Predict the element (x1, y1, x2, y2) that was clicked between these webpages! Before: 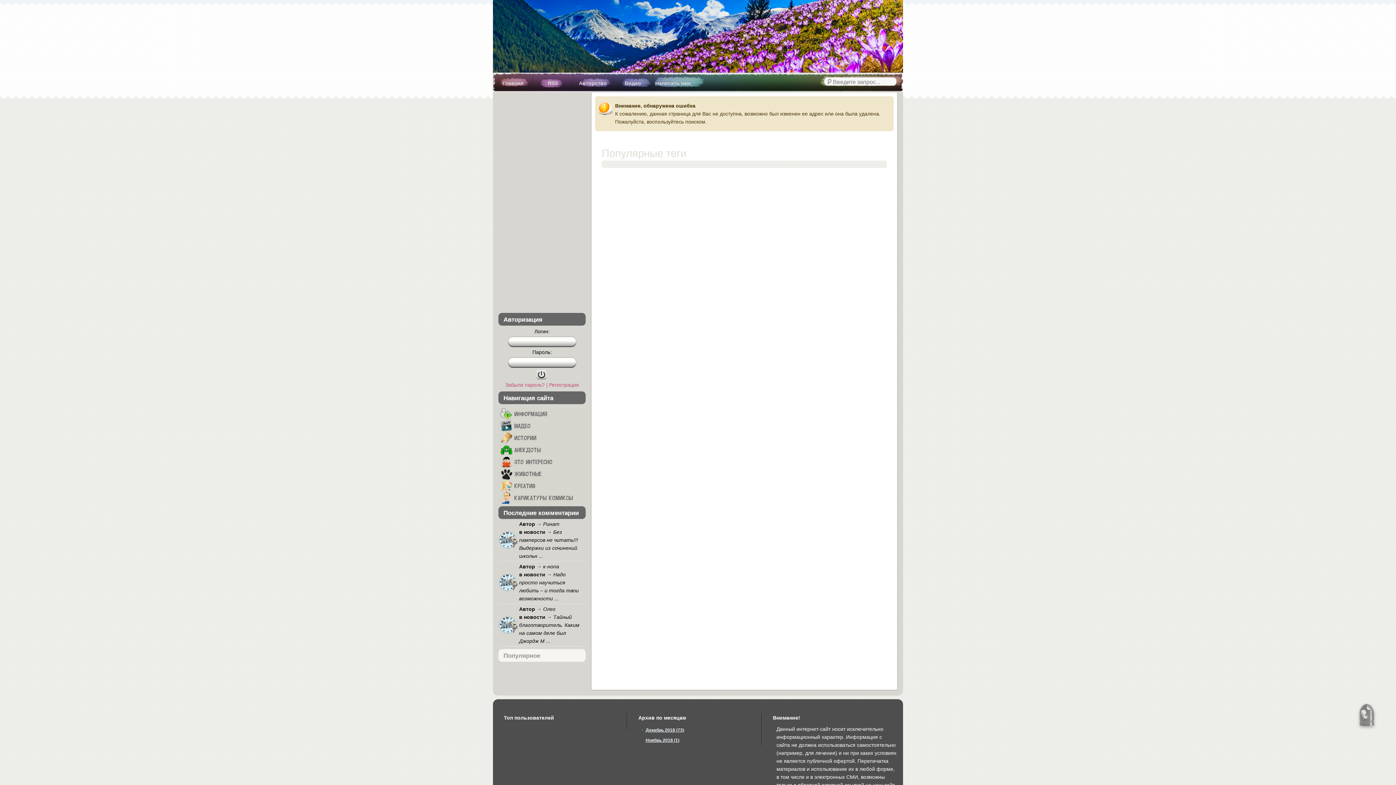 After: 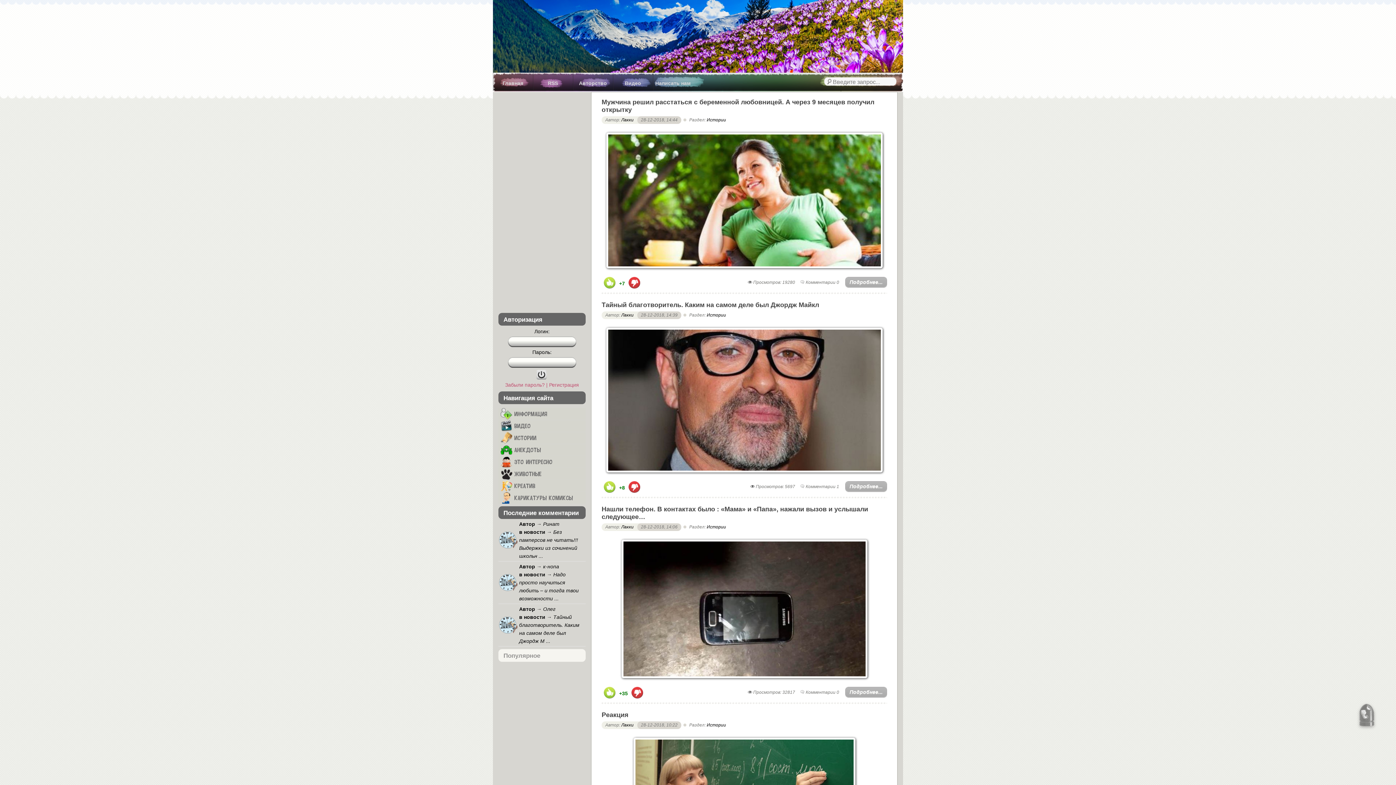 Action: label: Декабрь 2018 (73) bbox: (645, 725, 744, 735)